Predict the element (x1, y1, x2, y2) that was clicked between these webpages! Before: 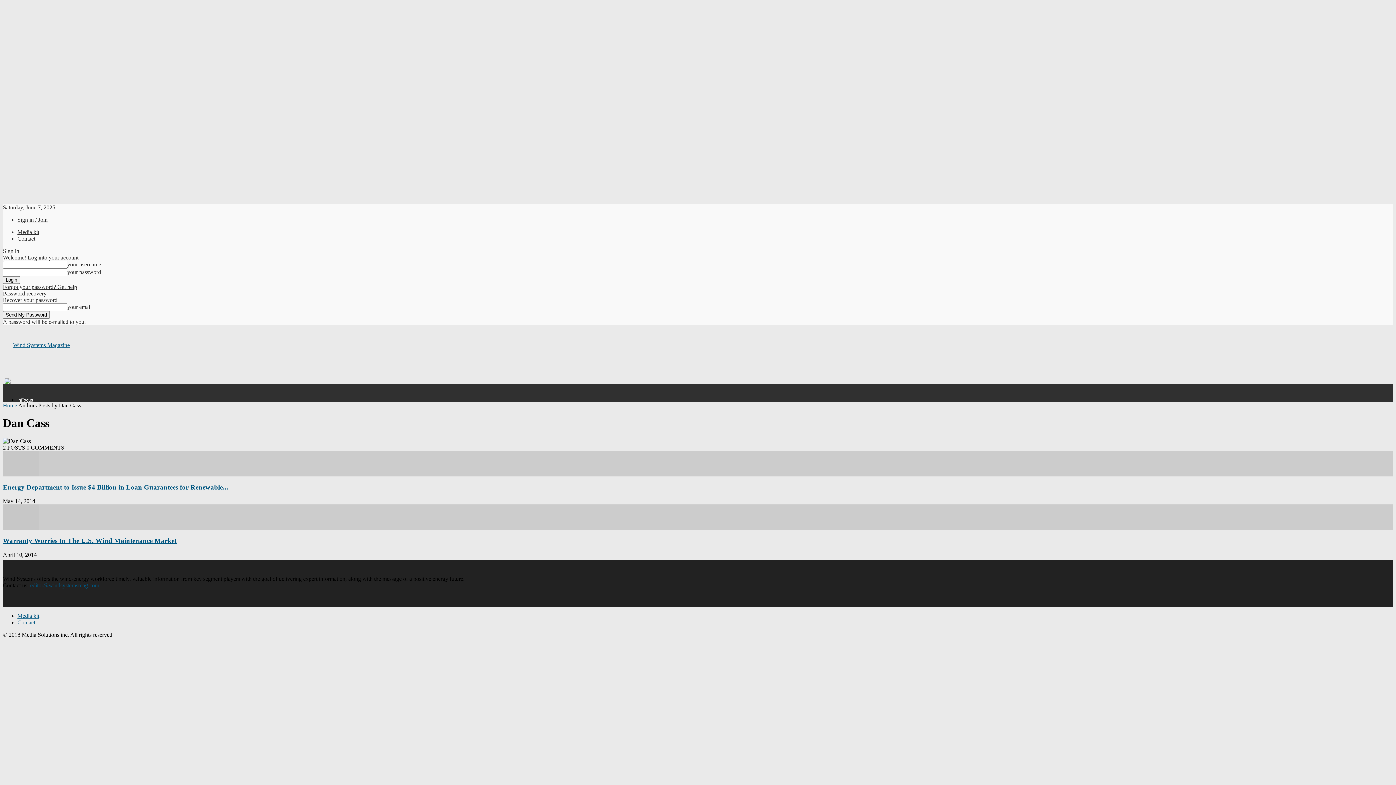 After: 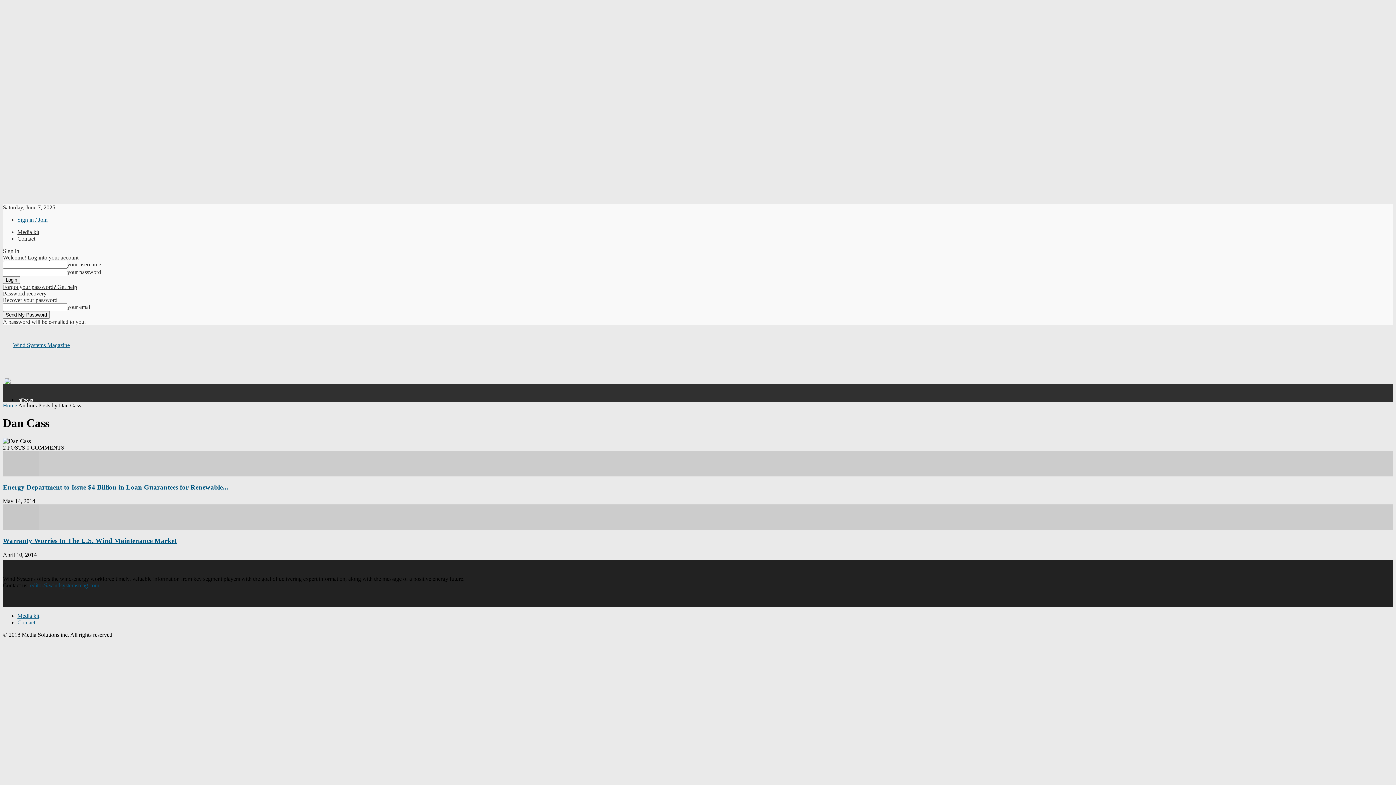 Action: bbox: (17, 216, 47, 222) label: Sign in / Join